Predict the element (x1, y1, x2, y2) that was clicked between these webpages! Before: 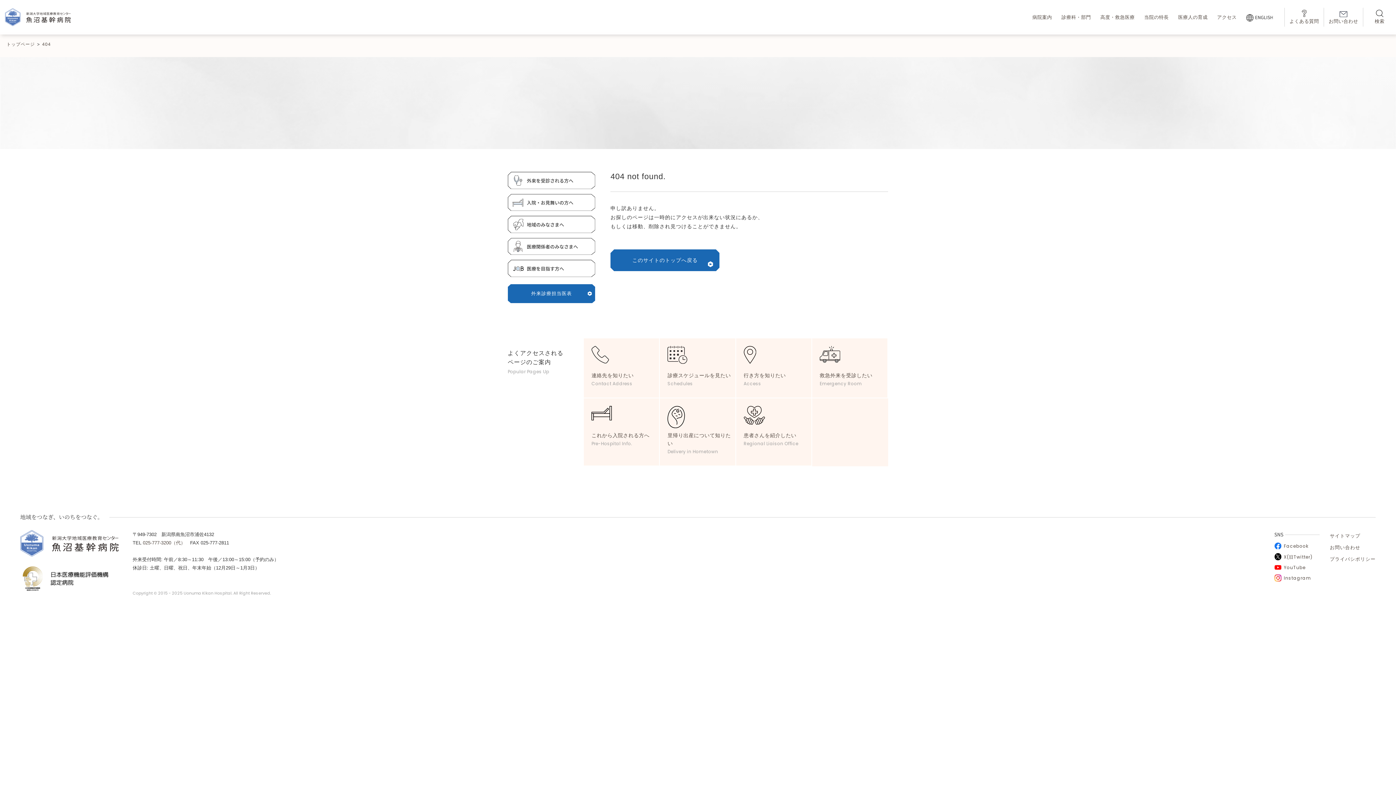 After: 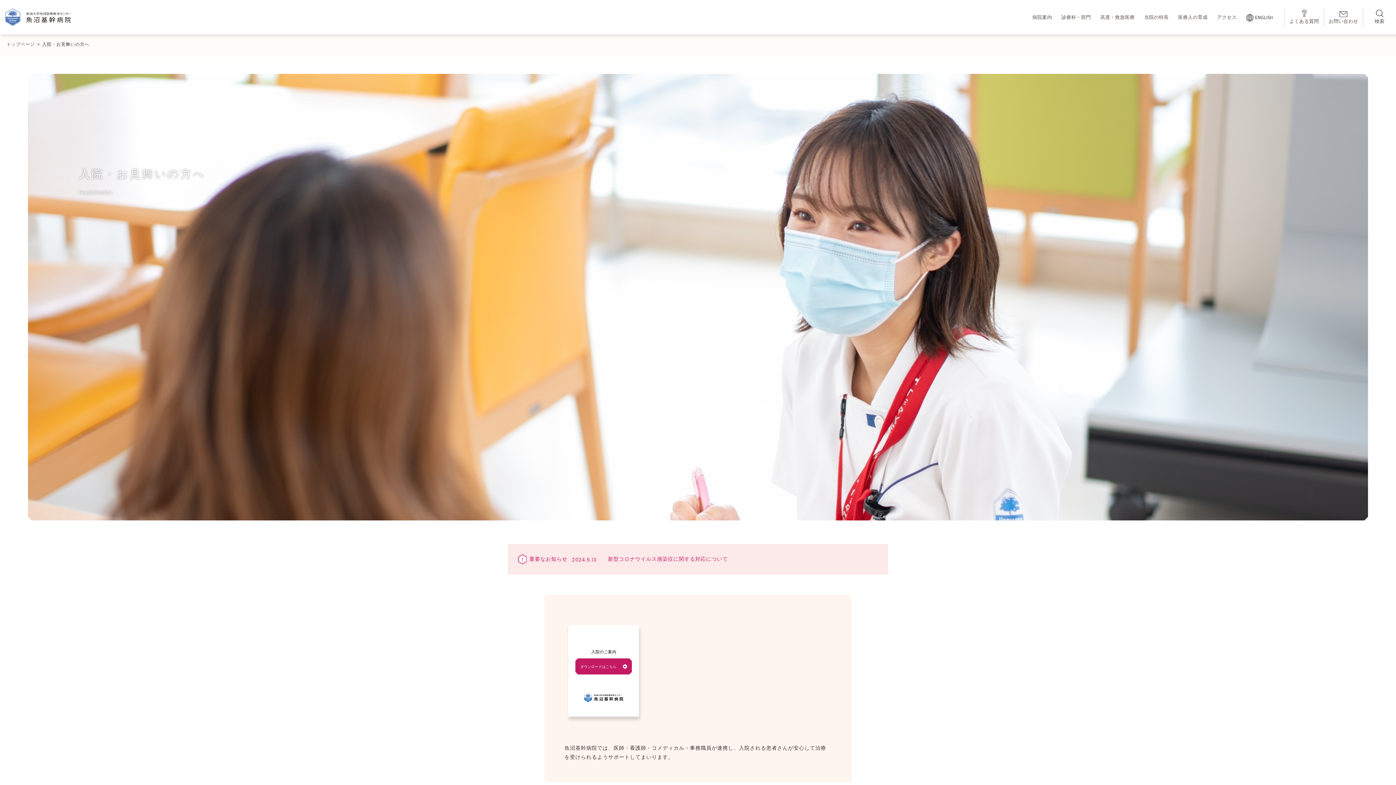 Action: bbox: (584, 398, 660, 466) label: これから入院される方へ
Pre-Hospital Info.